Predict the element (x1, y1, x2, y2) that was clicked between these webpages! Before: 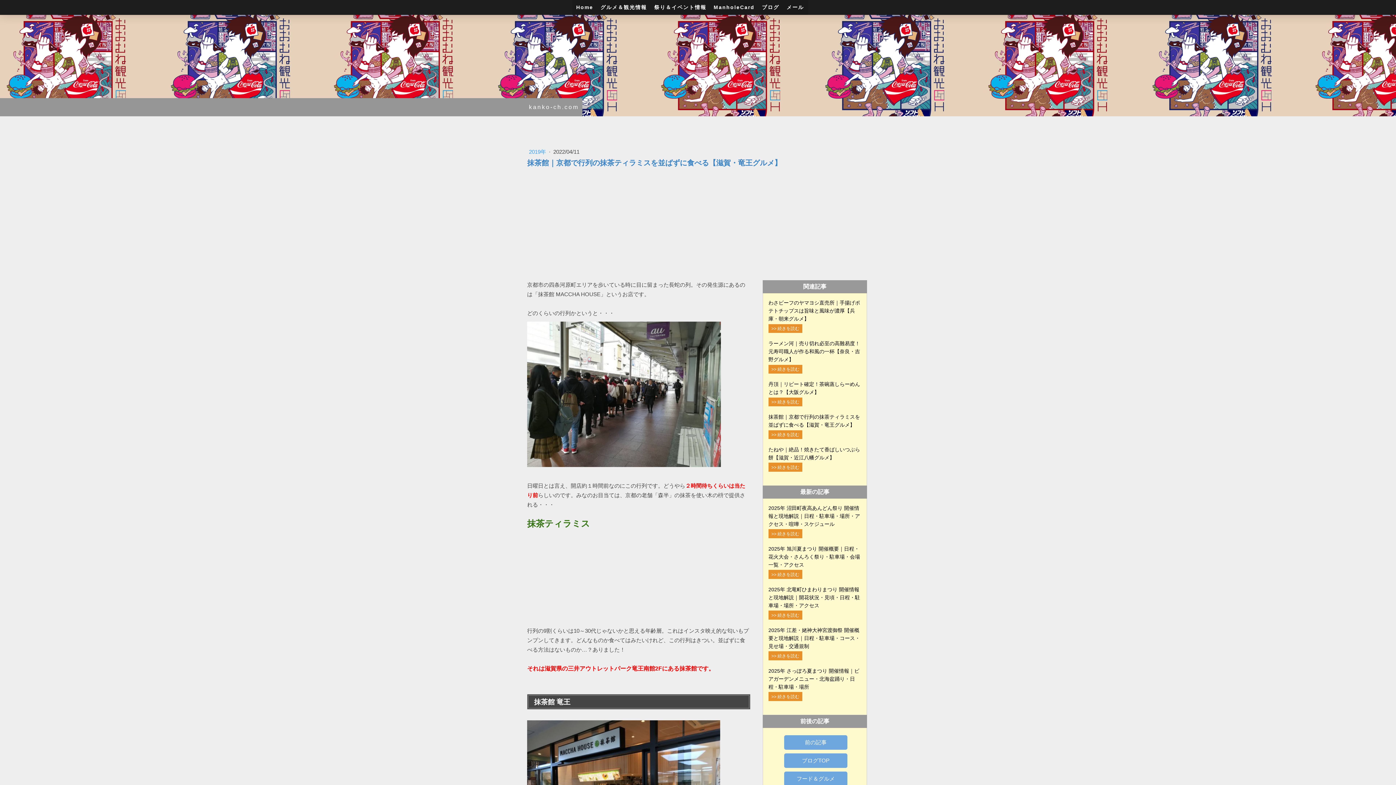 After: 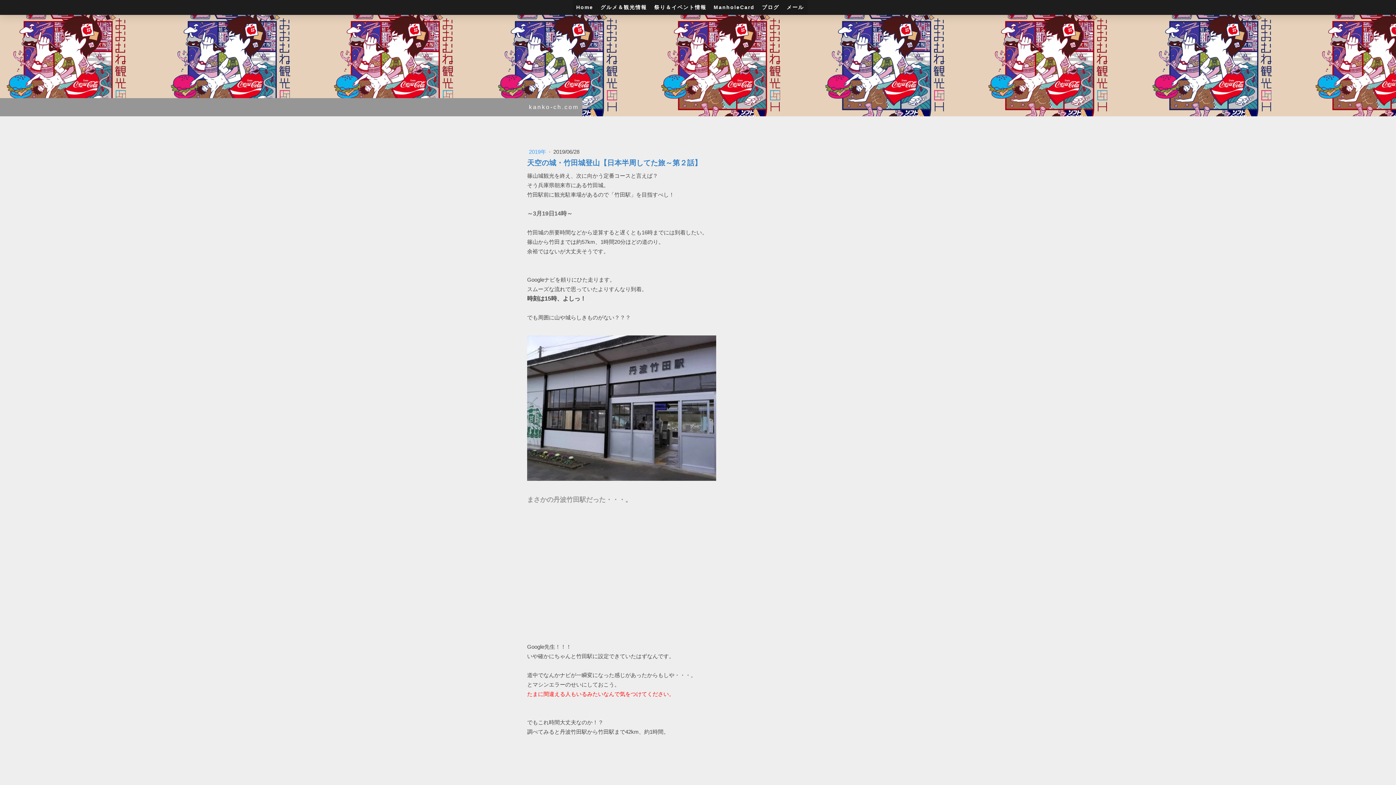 Action: label: 前の記事 bbox: (784, 735, 847, 750)